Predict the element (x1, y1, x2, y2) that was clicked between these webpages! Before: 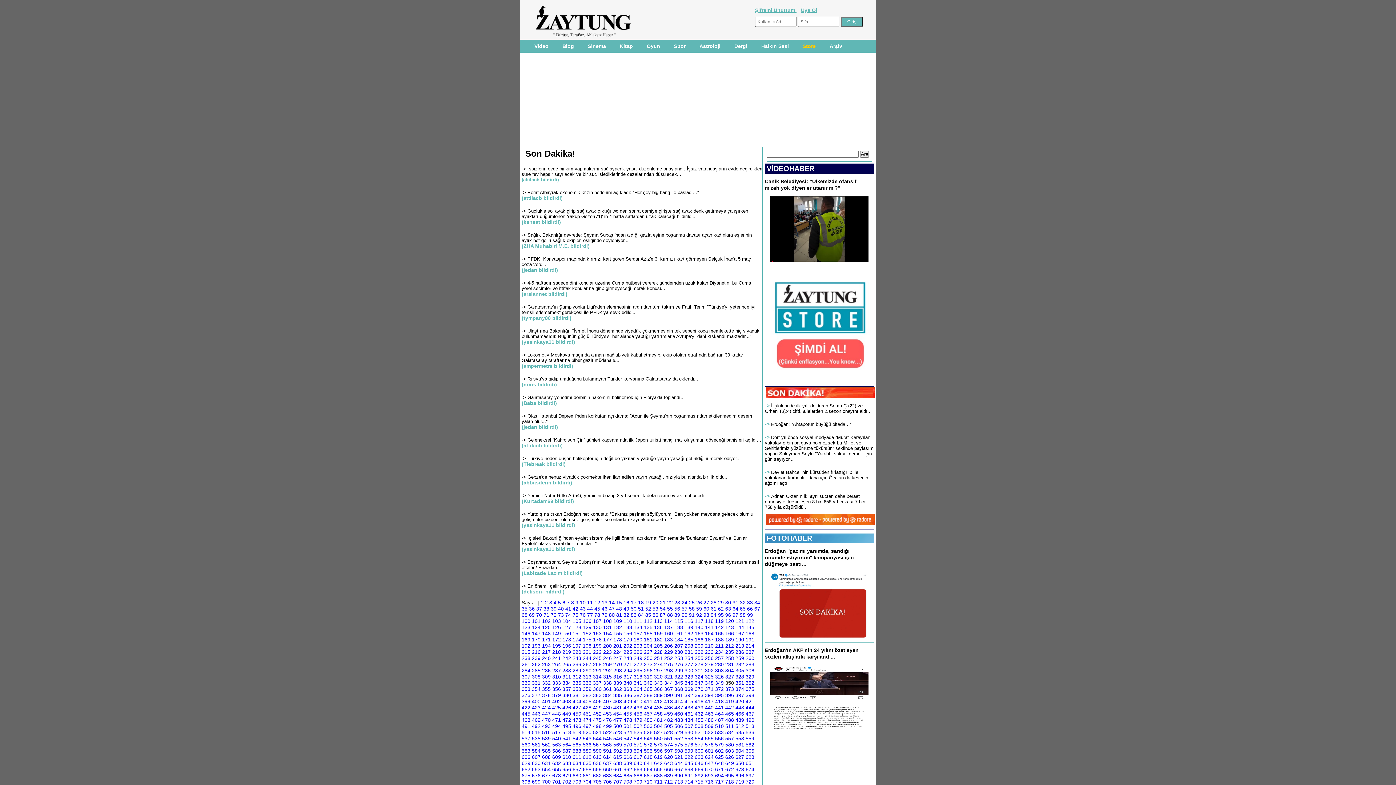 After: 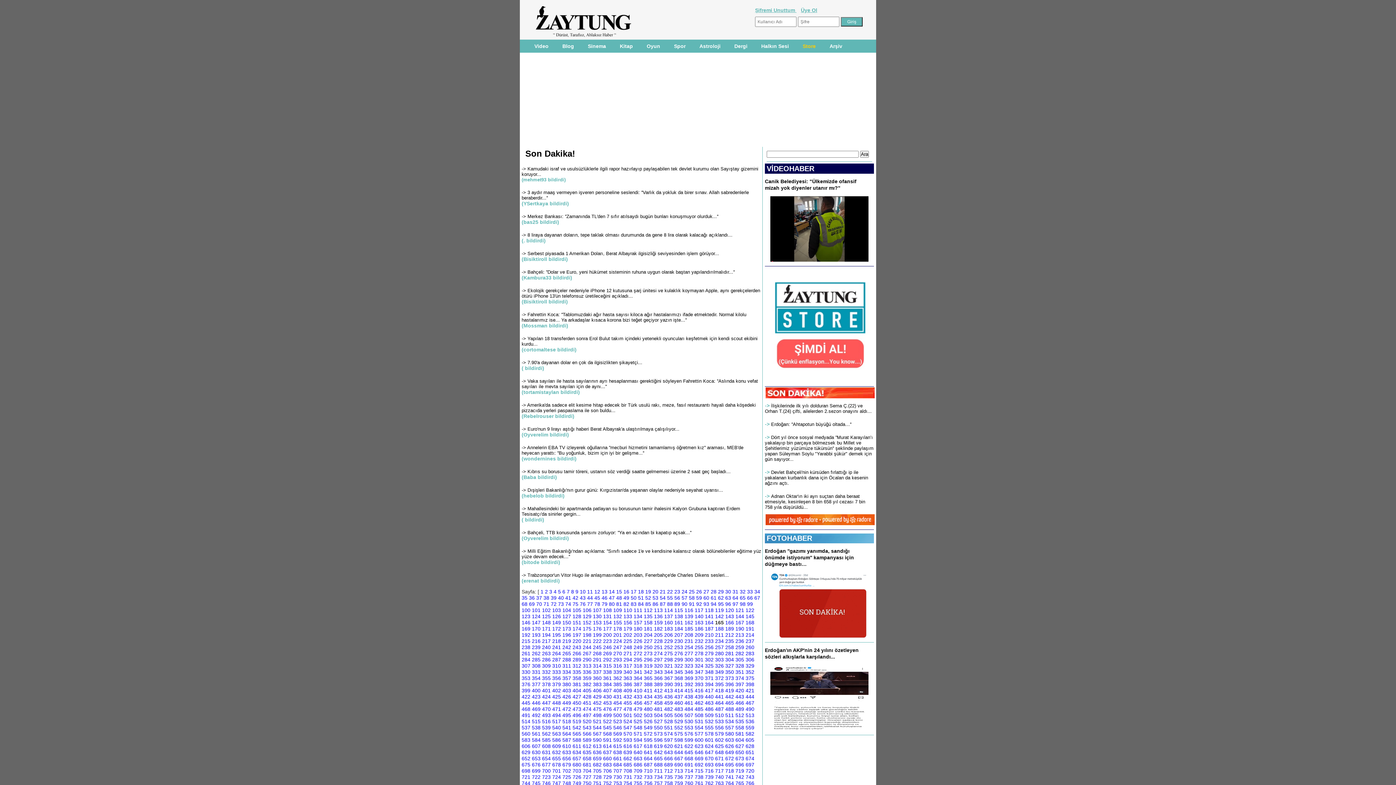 Action: bbox: (715, 630, 724, 636) label: 165